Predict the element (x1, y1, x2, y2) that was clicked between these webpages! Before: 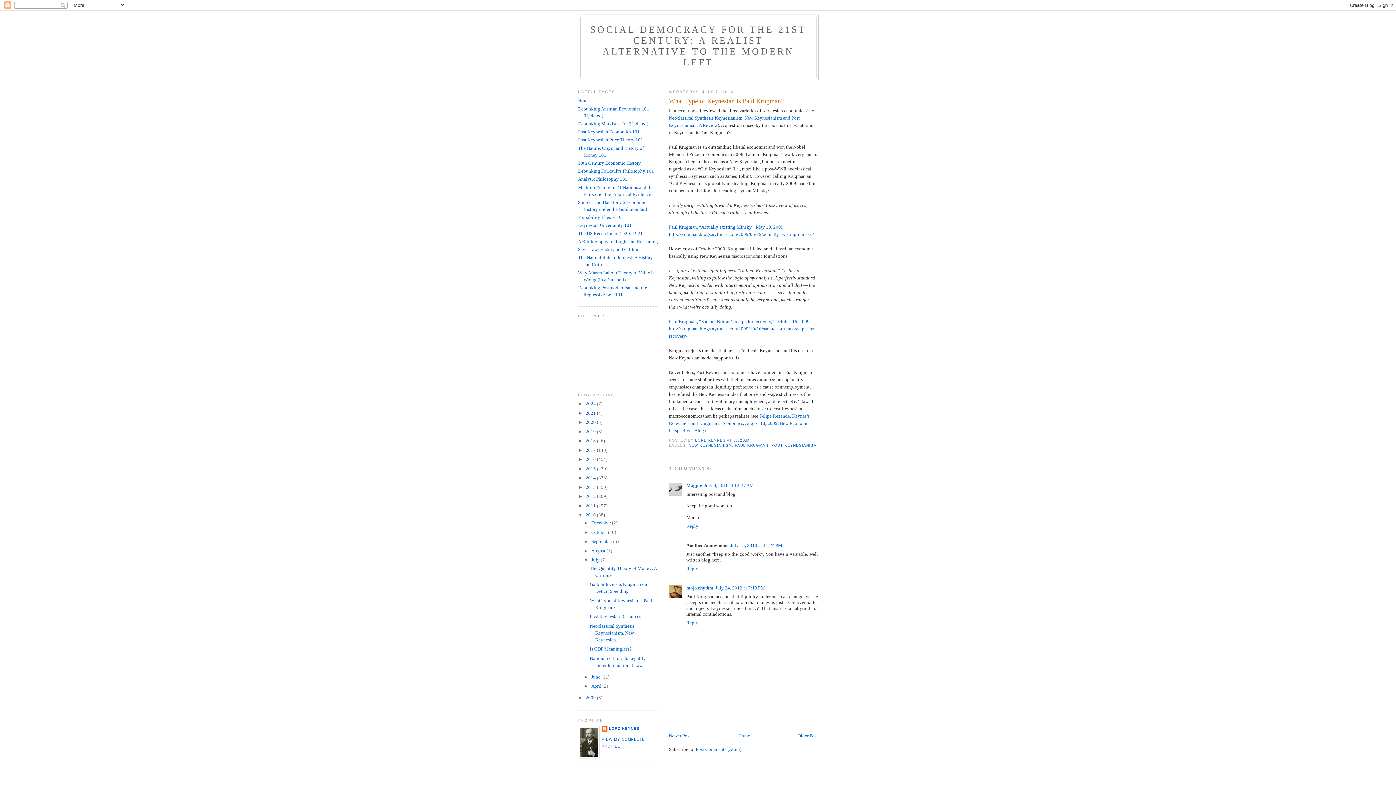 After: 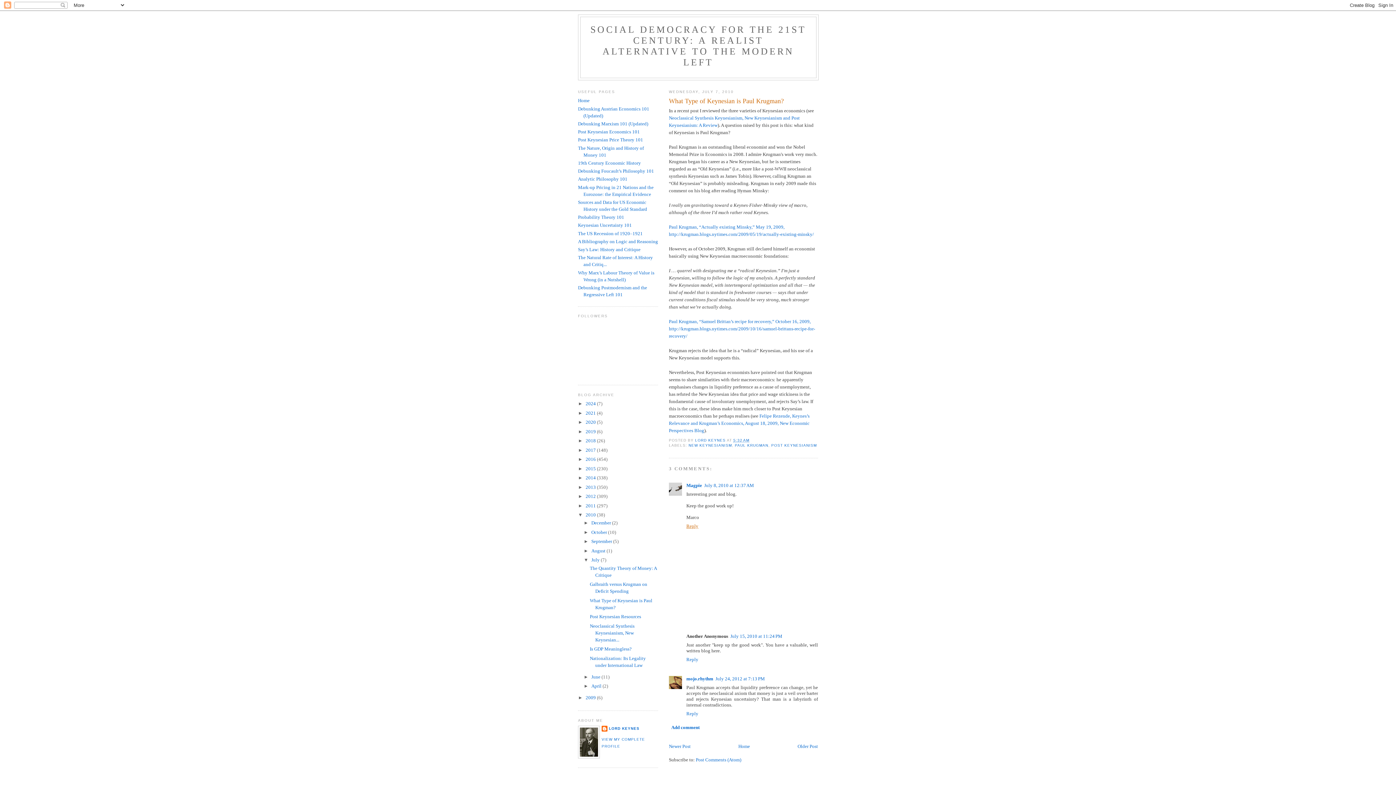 Action: label: Reply bbox: (686, 521, 700, 528)